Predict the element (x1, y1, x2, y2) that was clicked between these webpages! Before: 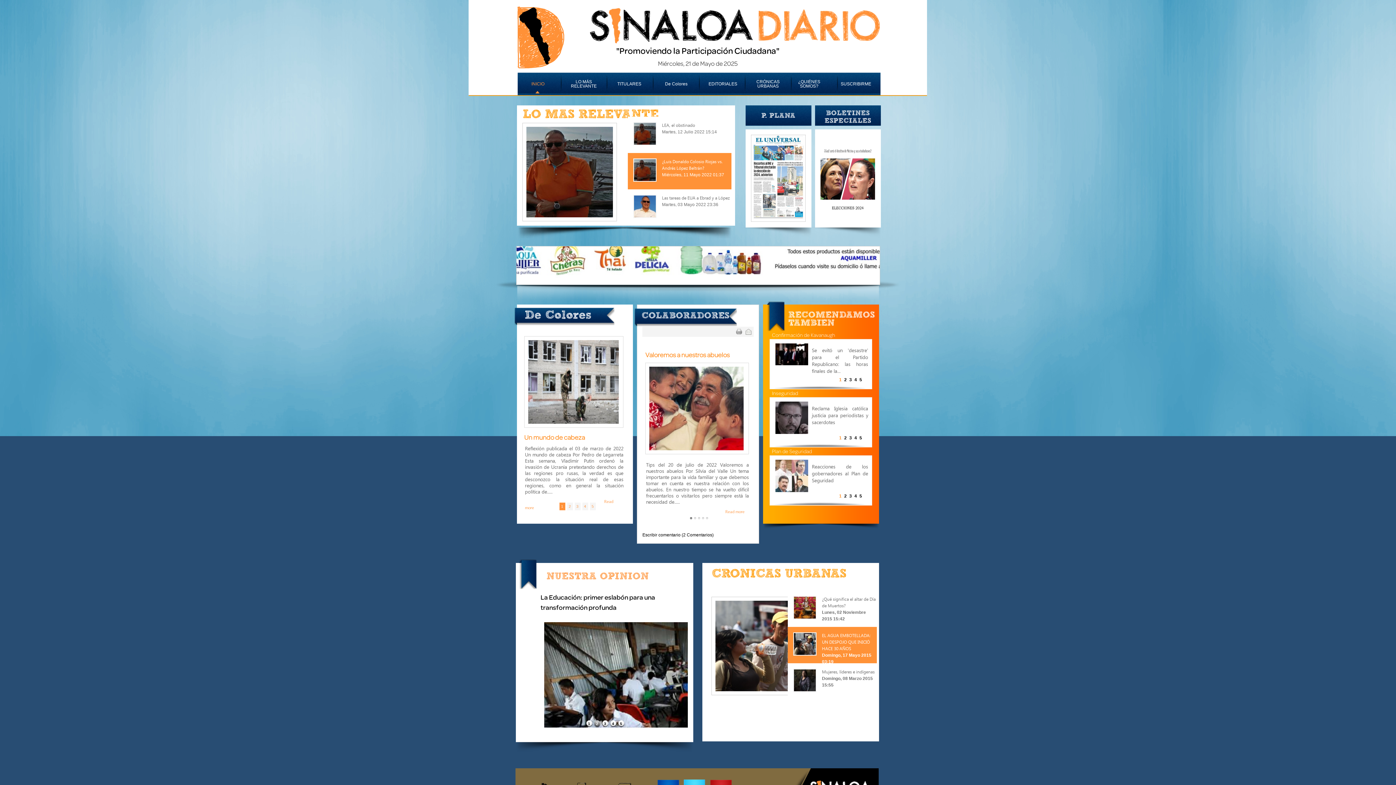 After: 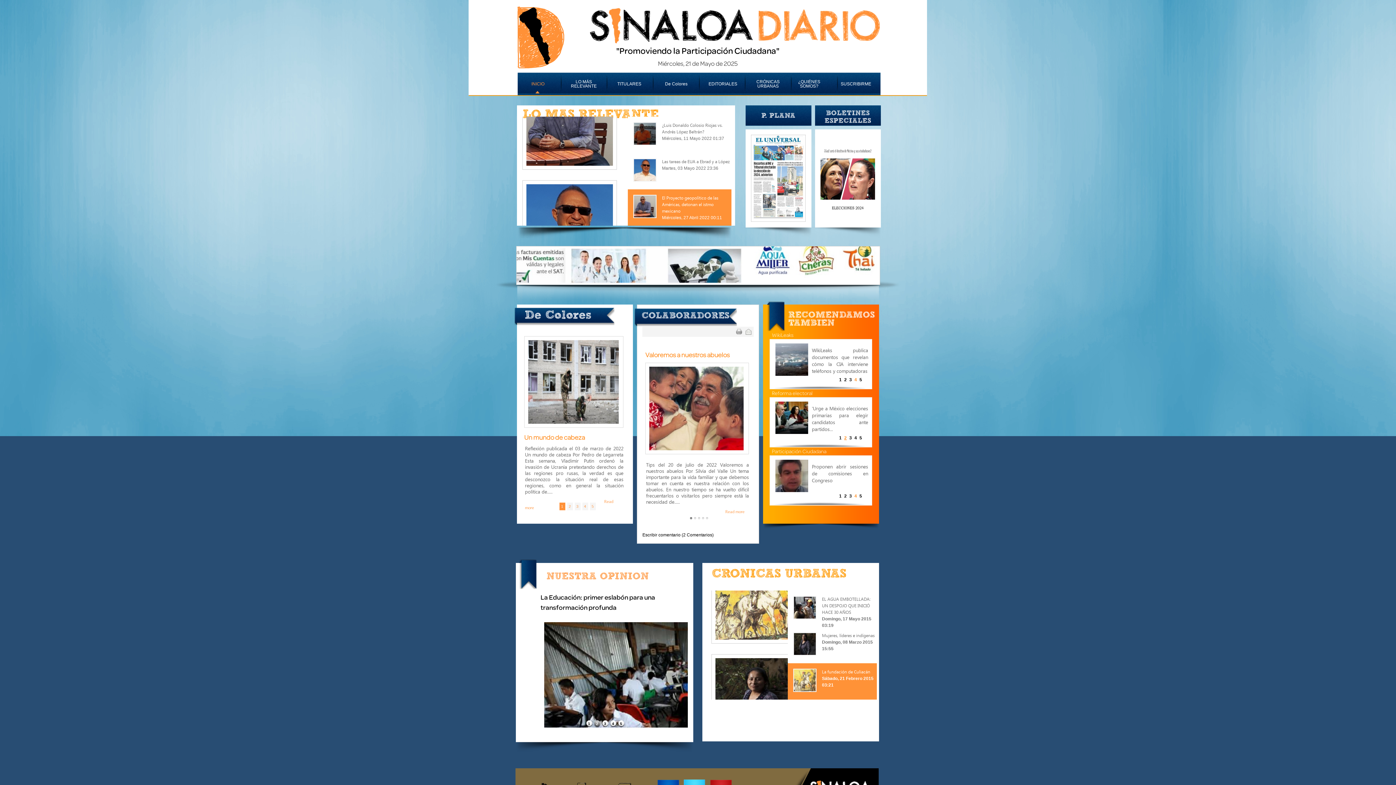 Action: label: 2 bbox: (843, 435, 847, 440)